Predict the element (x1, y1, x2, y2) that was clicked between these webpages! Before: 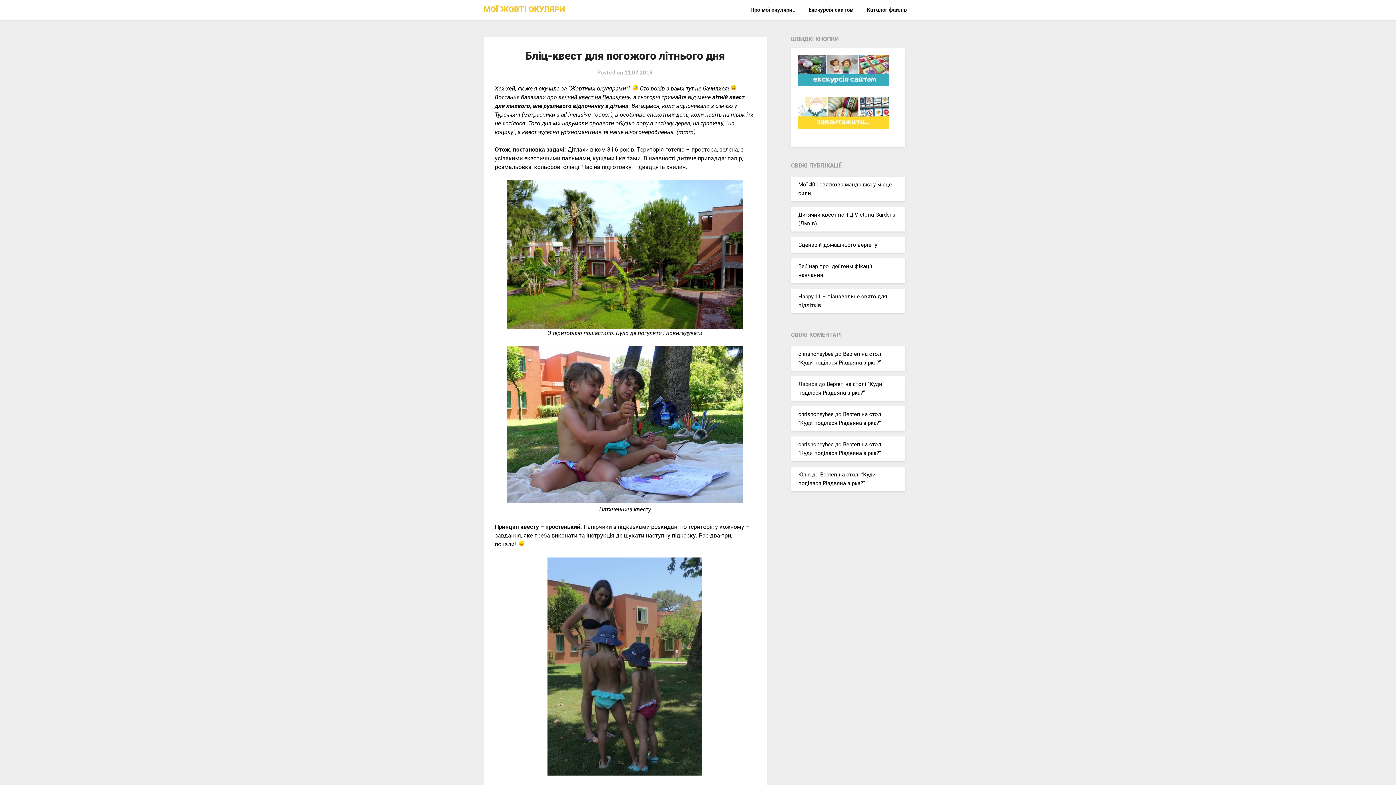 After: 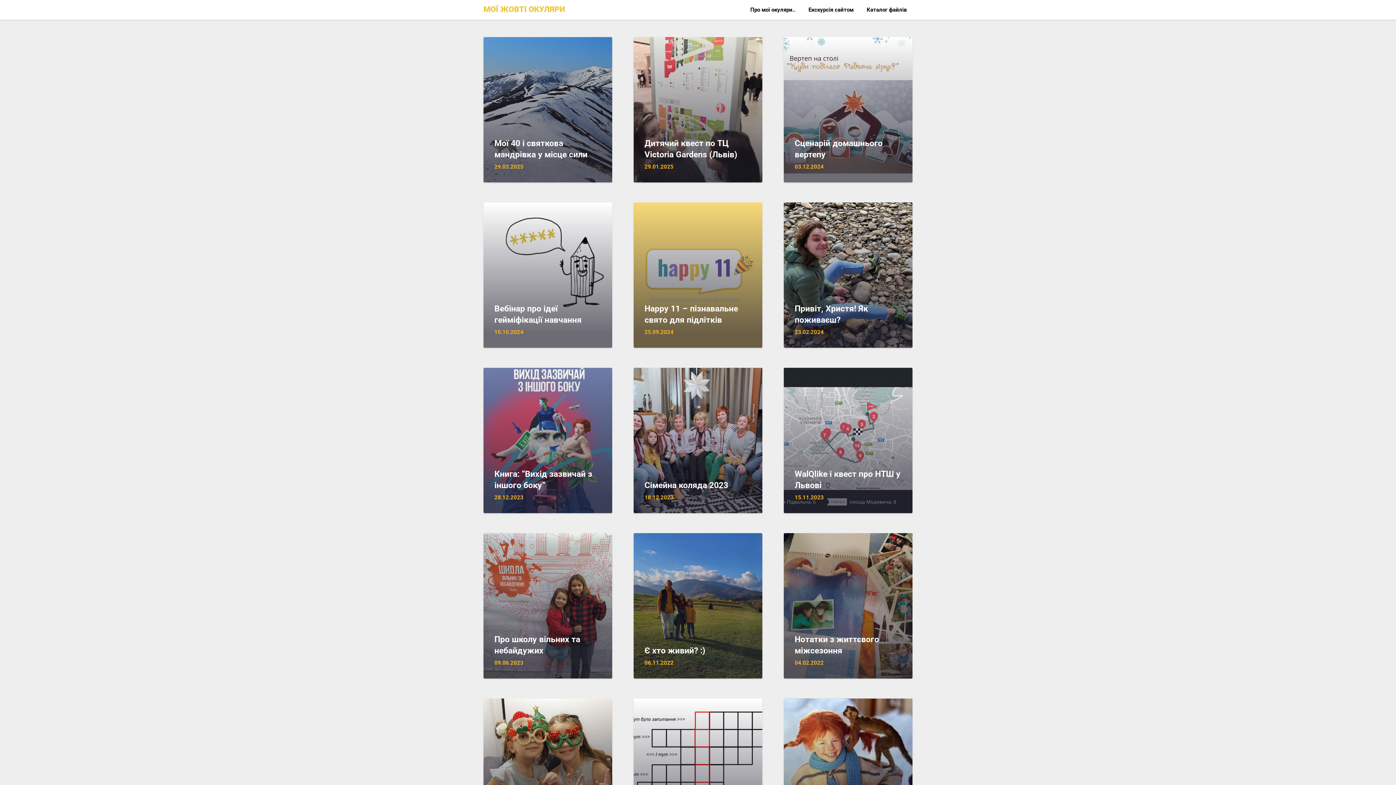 Action: bbox: (483, 2, 565, 15) label: МОЇ ЖОВТІ ОКУЛЯРИ